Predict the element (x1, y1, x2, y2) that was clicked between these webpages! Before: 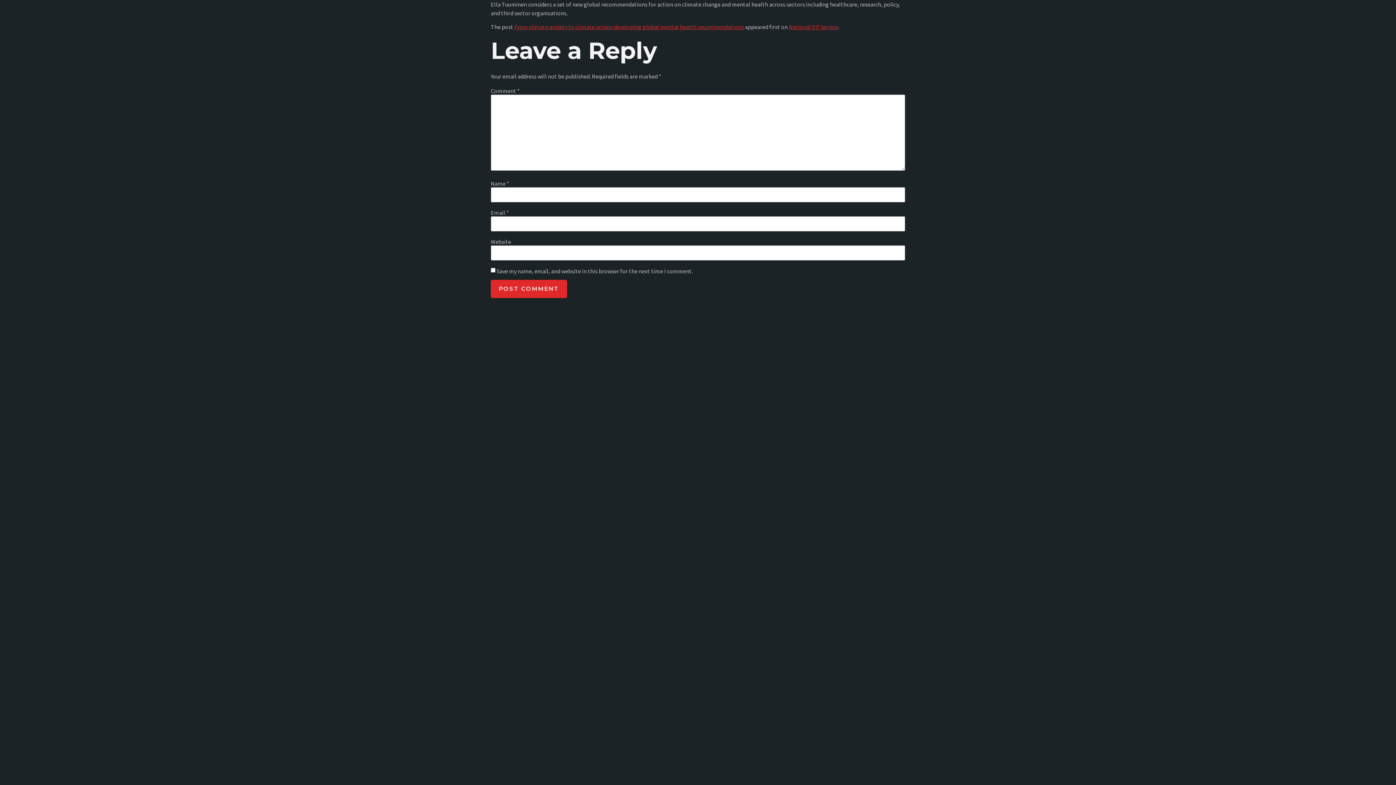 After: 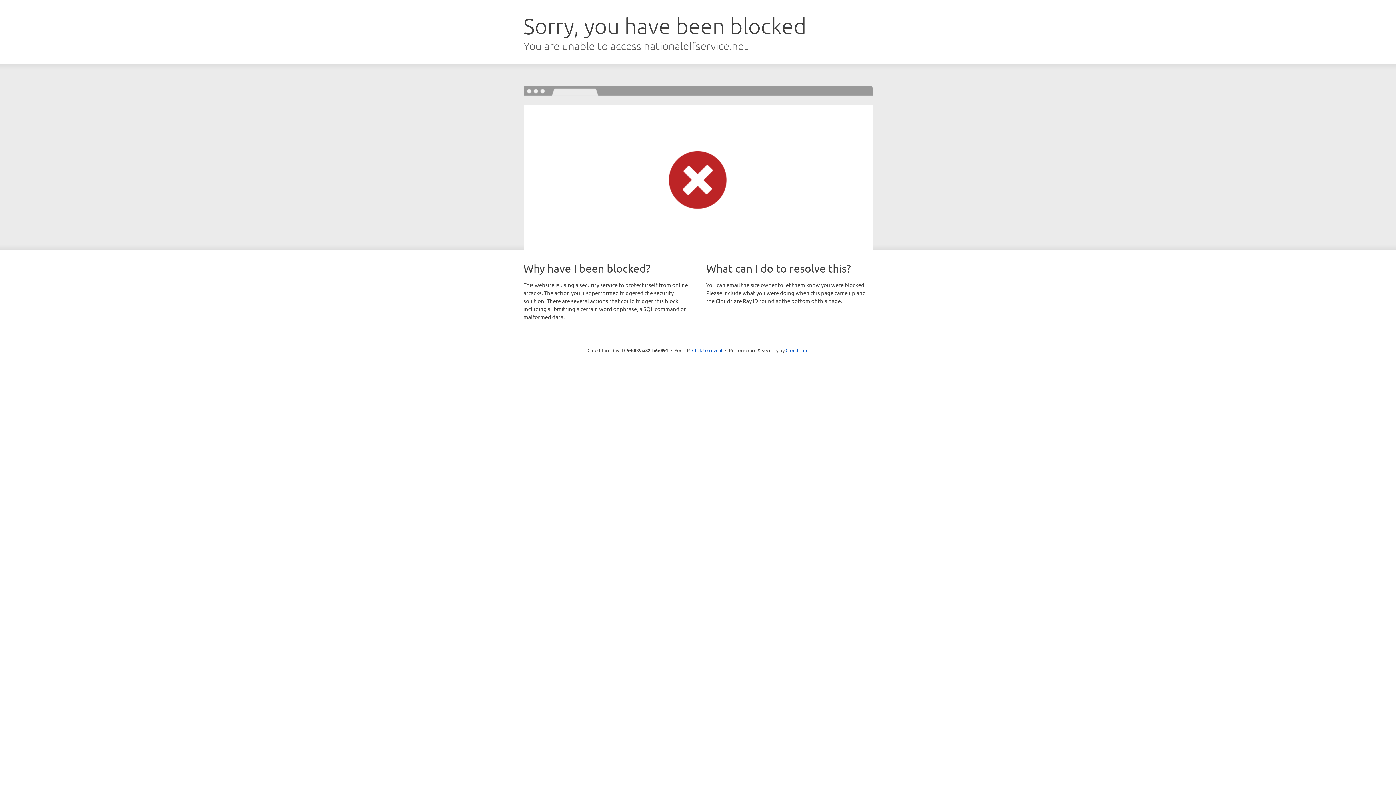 Action: bbox: (789, 23, 838, 30) label: National Elf Service